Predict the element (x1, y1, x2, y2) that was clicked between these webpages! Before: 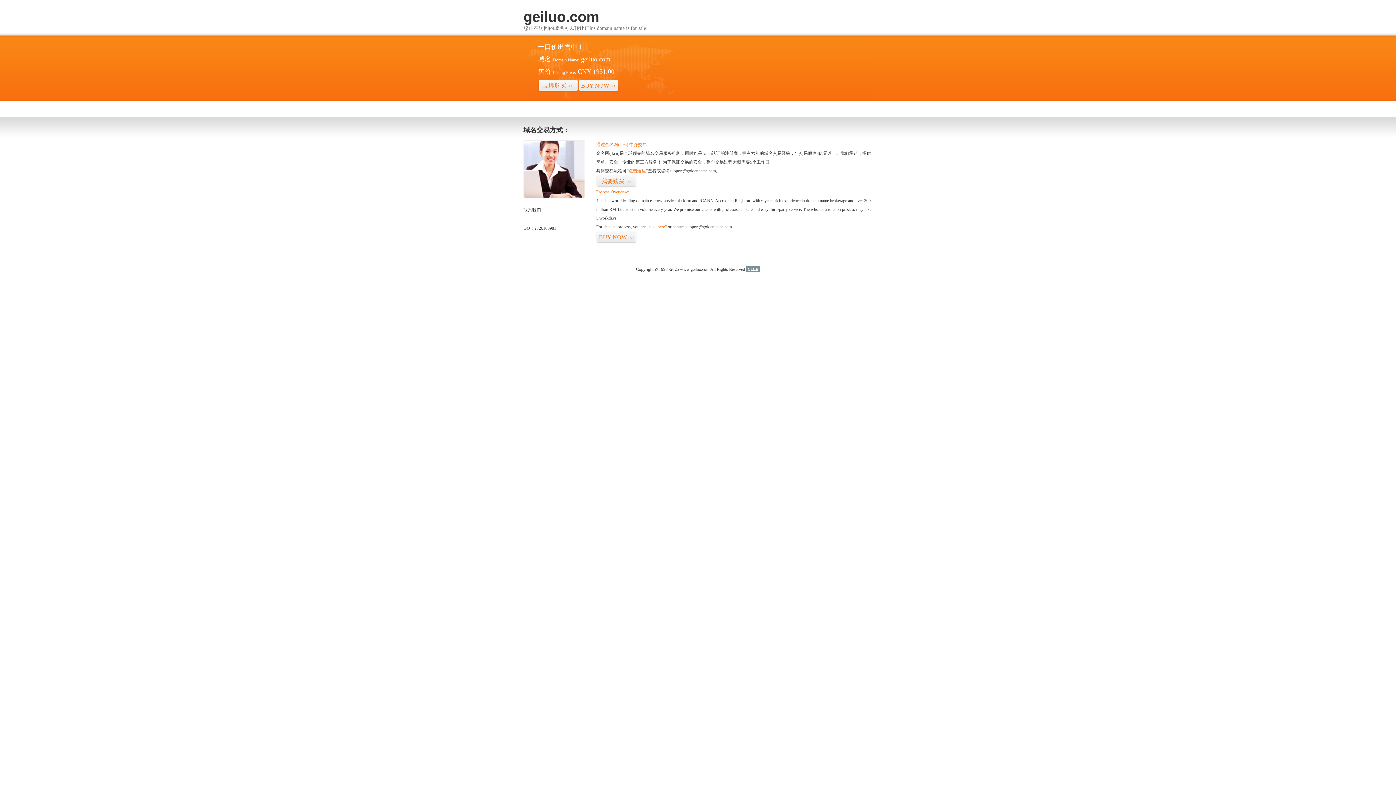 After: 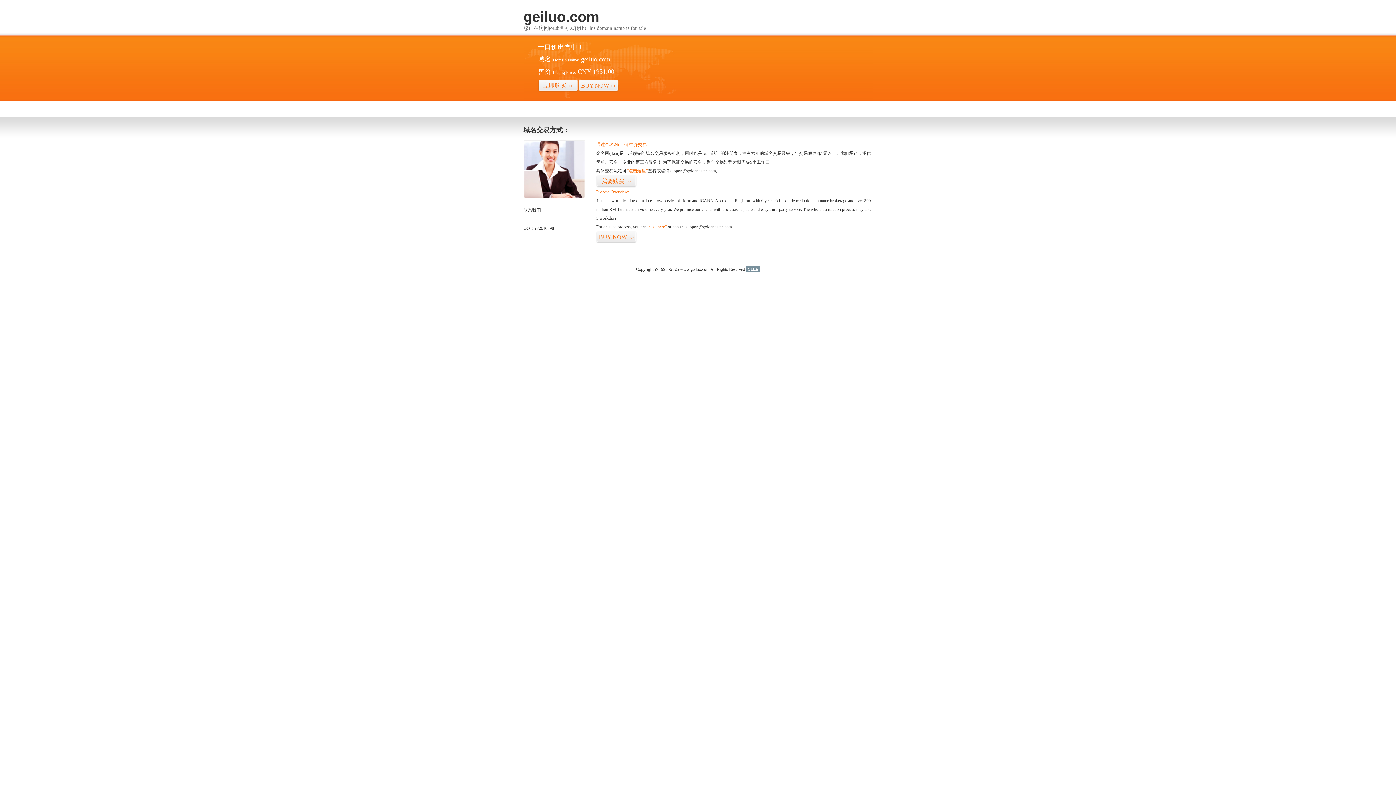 Action: bbox: (746, 266, 760, 272) label: 51La